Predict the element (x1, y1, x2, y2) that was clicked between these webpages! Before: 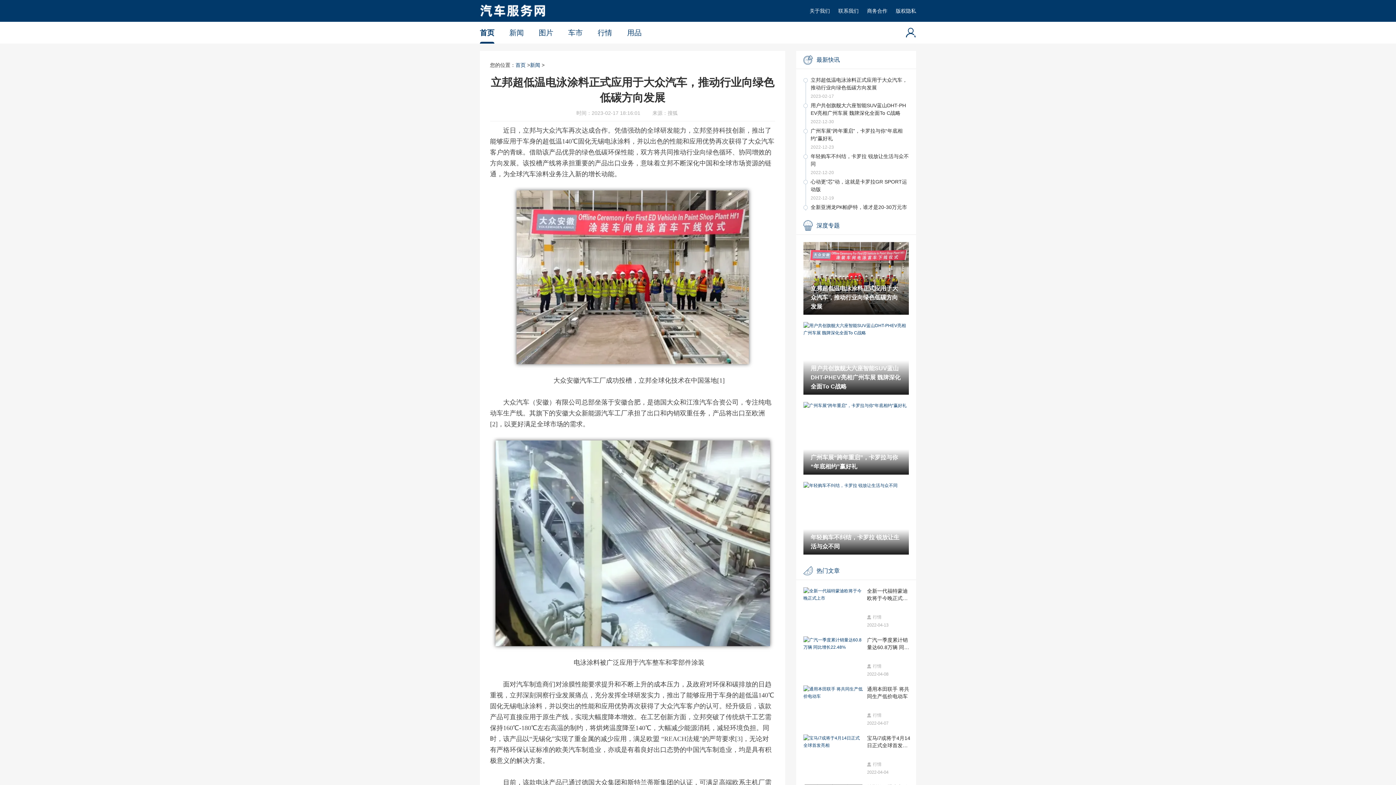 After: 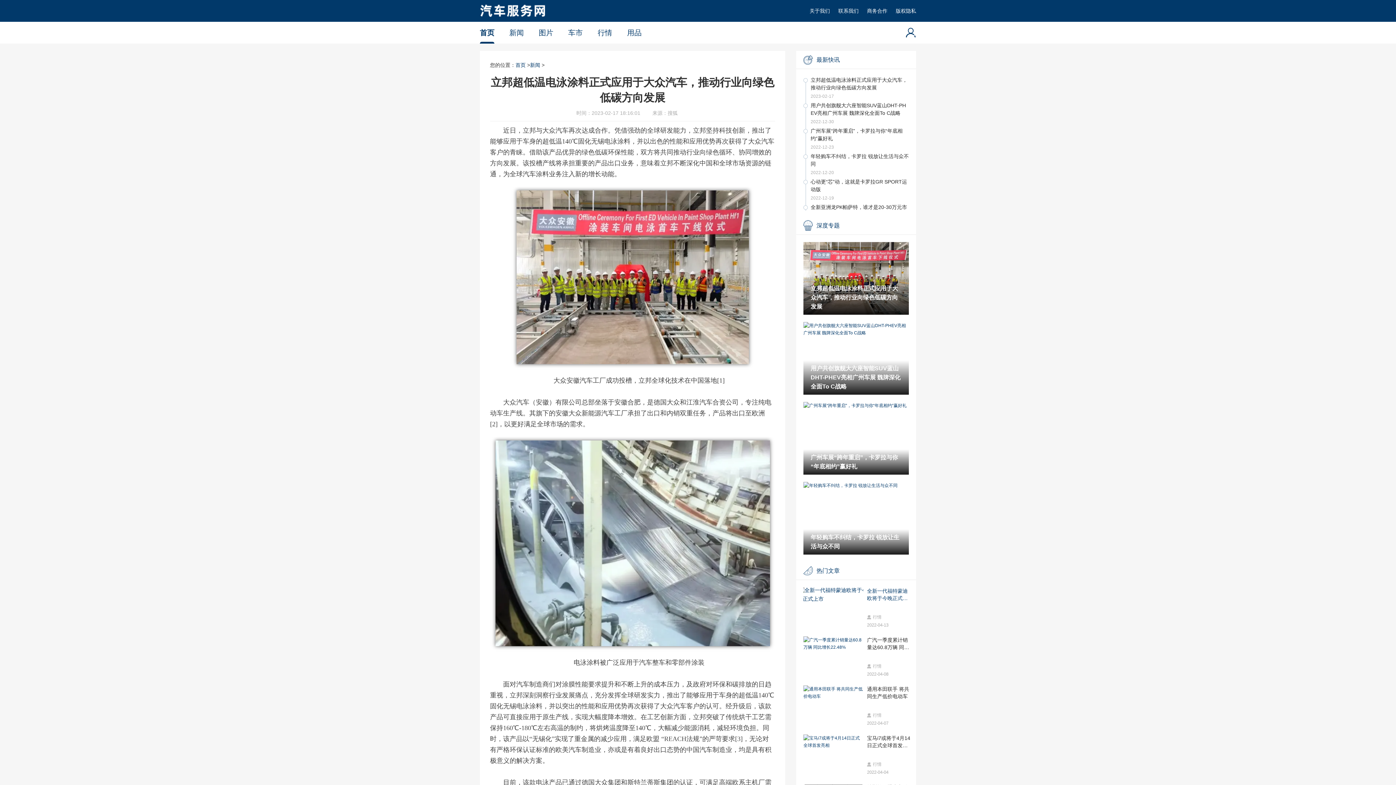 Action: label: 全新一代福特蒙迪欧将于今晚正式上市 bbox: (867, 587, 912, 602)